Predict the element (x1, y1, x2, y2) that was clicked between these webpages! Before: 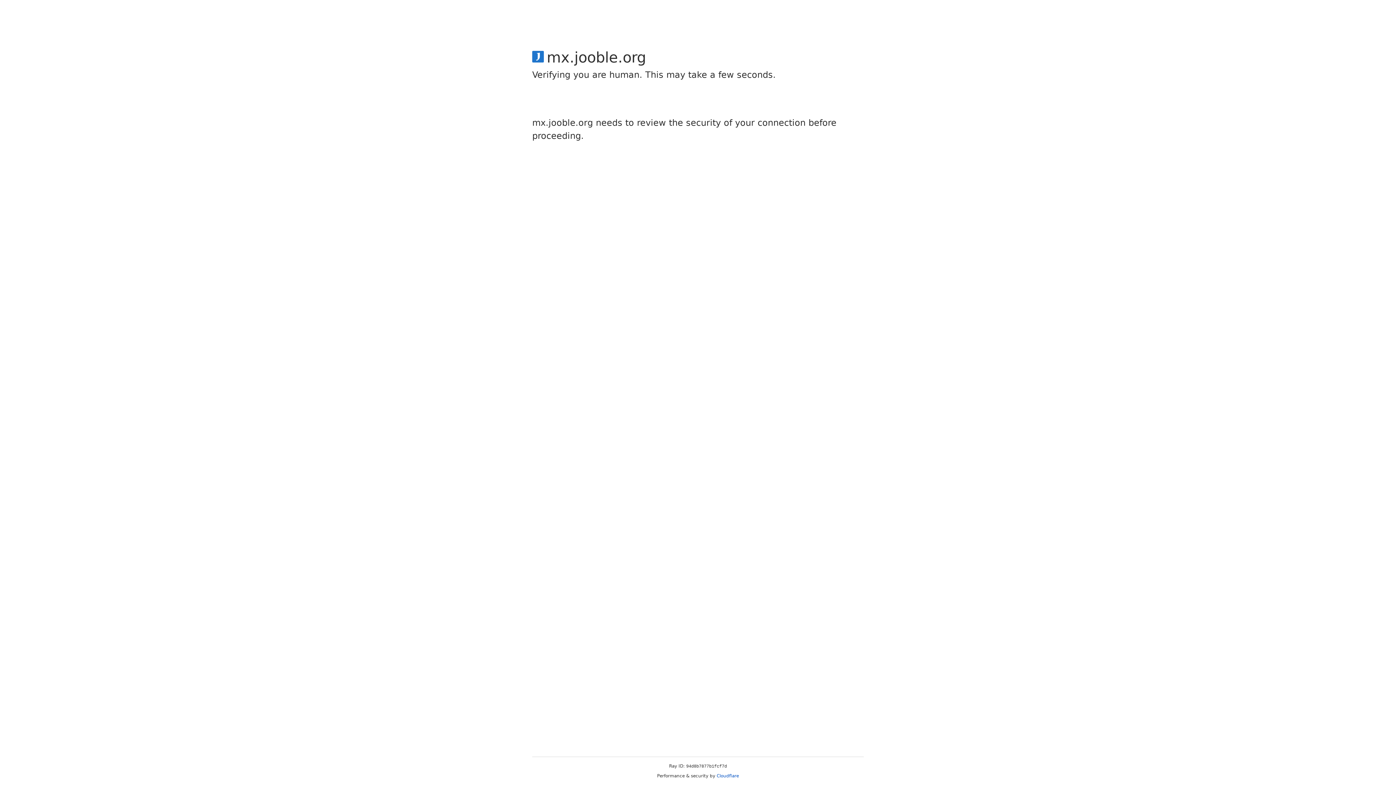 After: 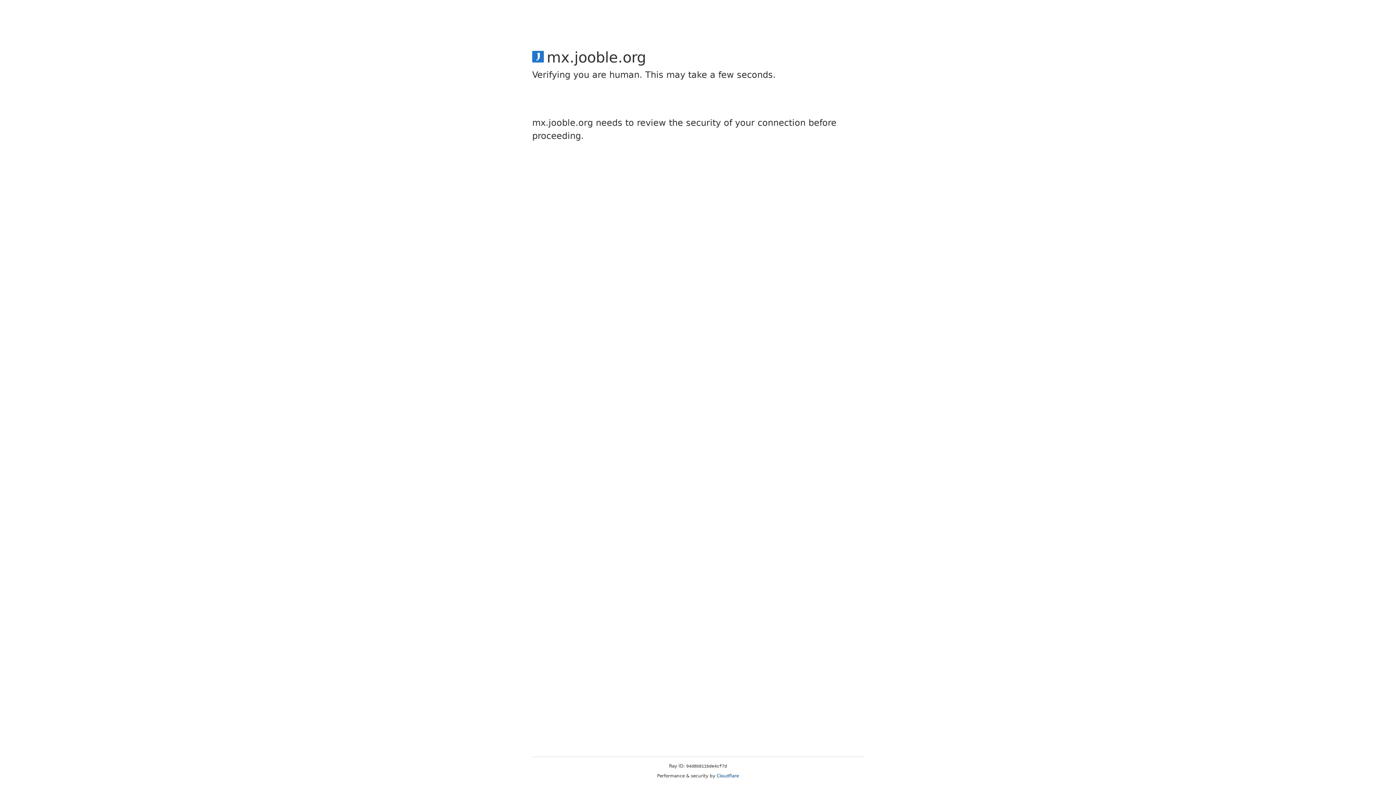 Action: bbox: (716, 773, 739, 778) label: Cloudflare